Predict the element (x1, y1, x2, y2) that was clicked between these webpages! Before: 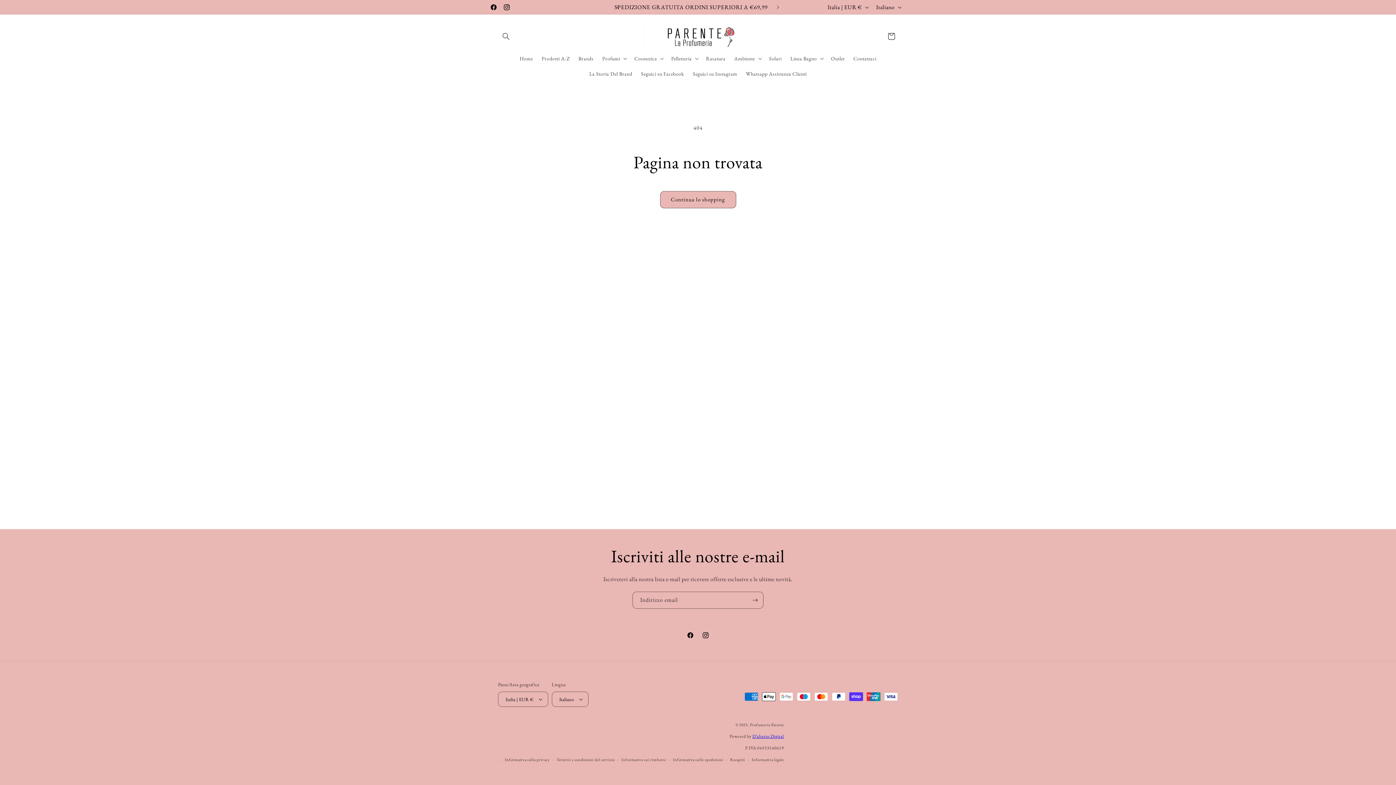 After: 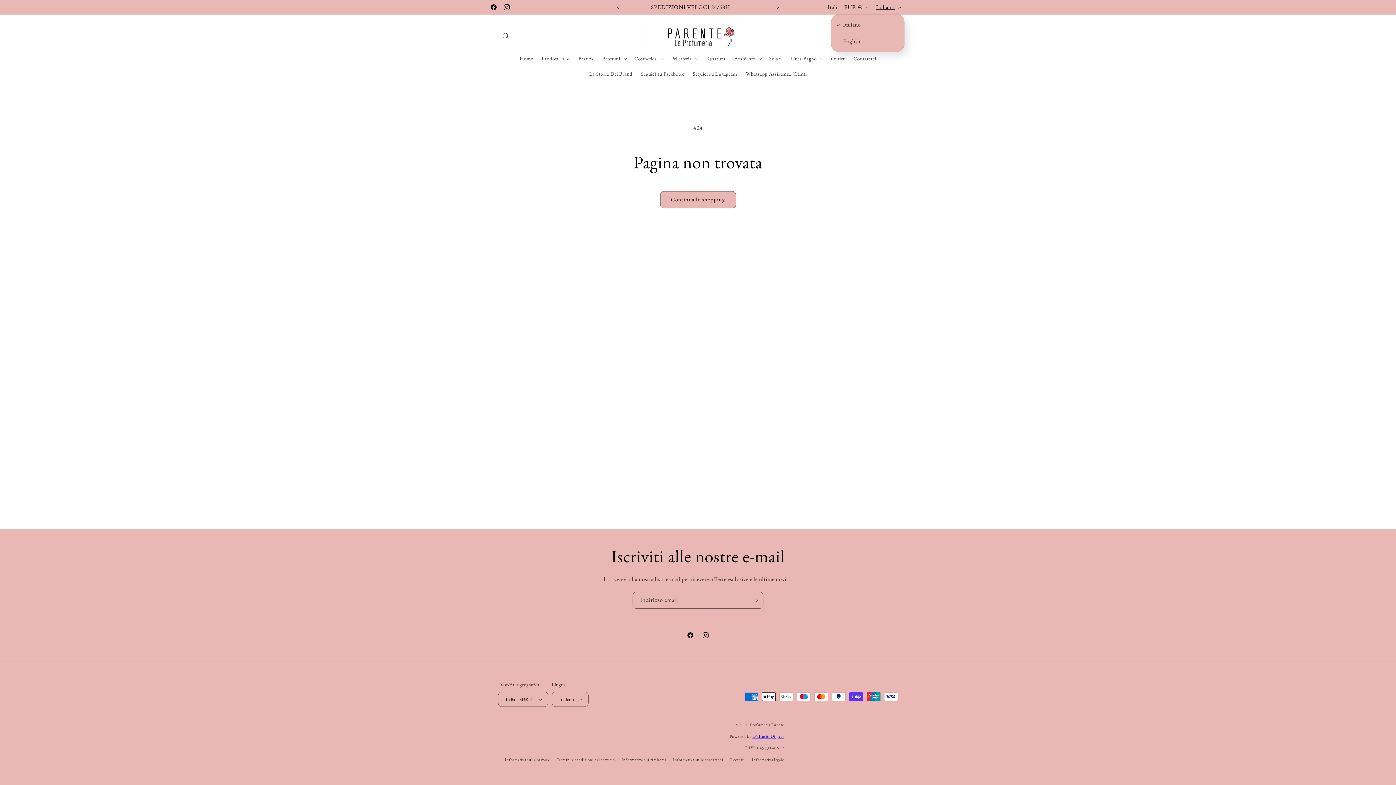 Action: label: Italiano bbox: (872, 0, 904, 14)